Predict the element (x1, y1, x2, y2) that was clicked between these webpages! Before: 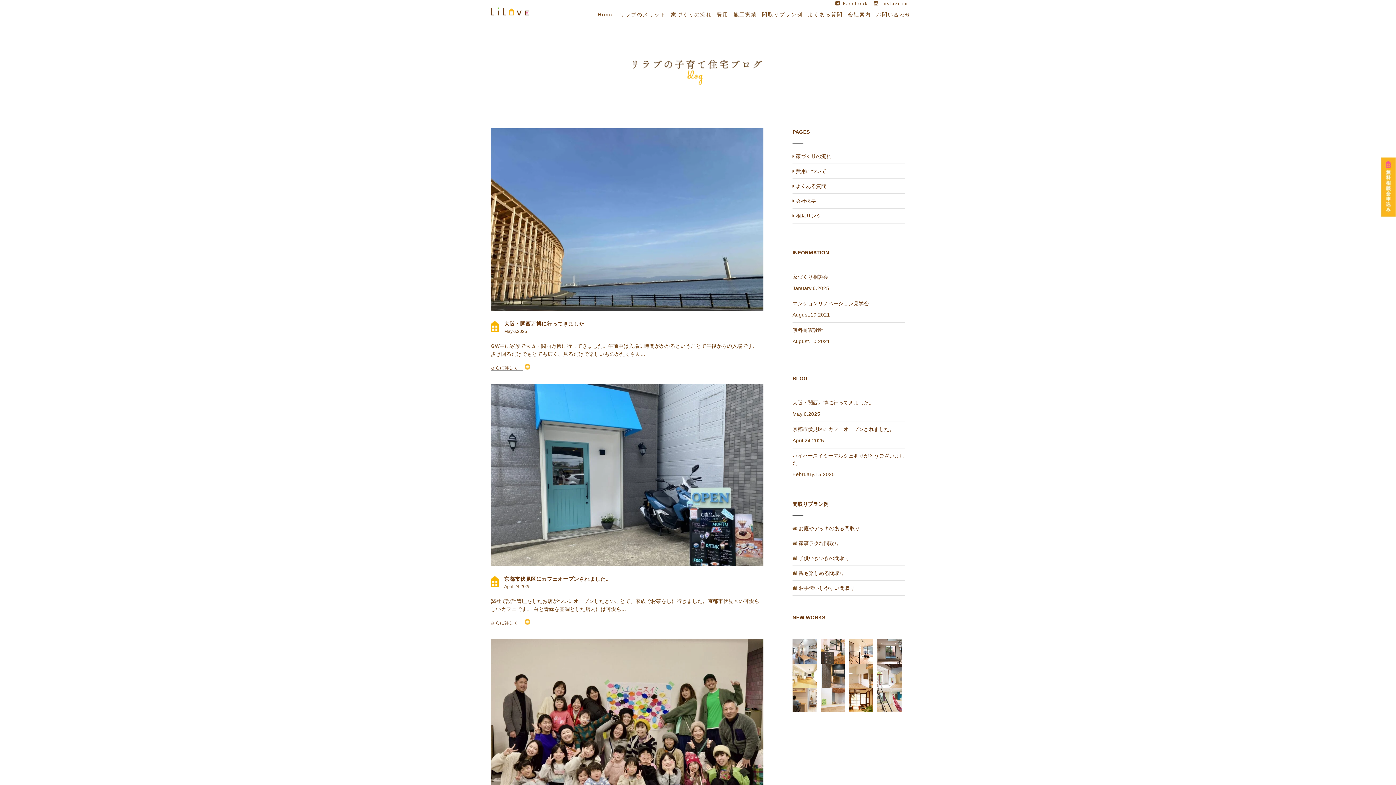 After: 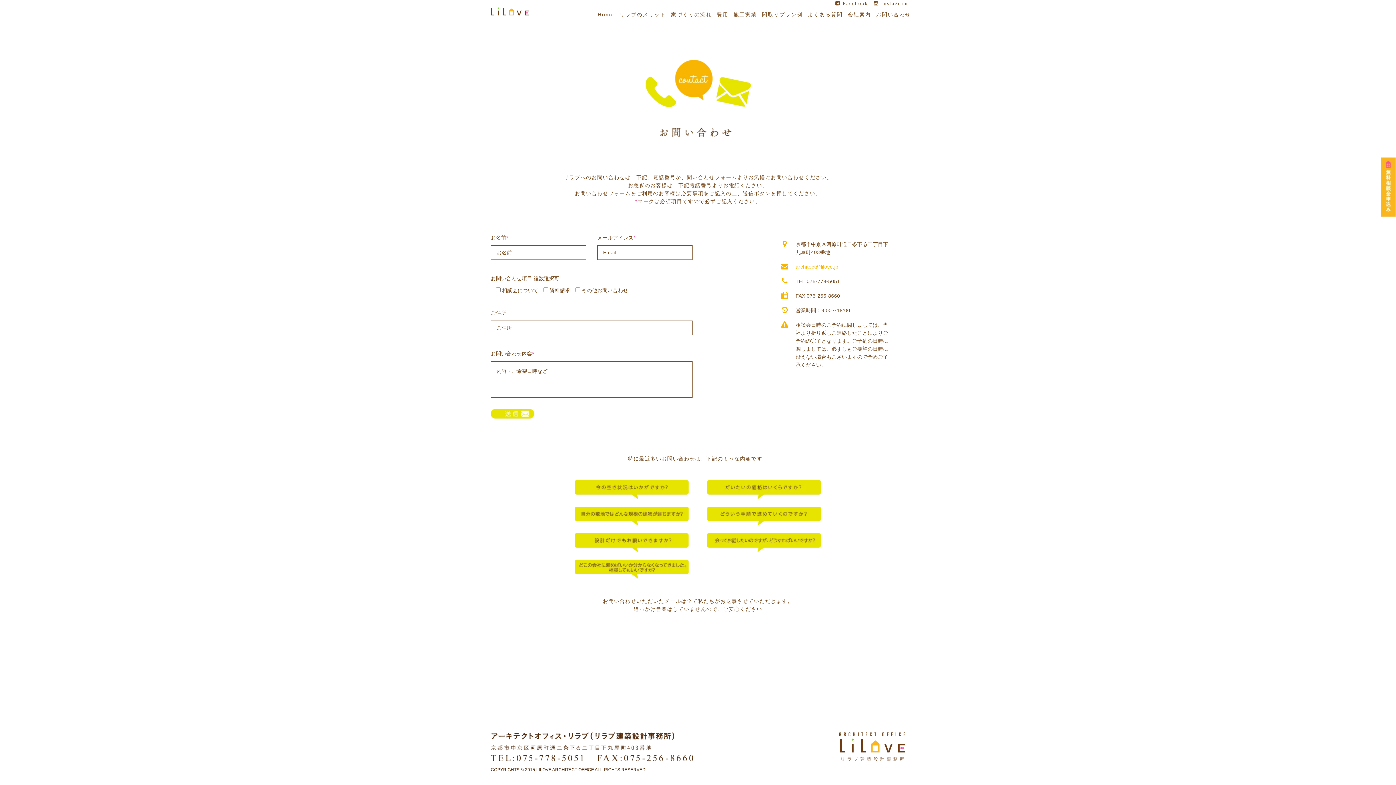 Action: label: お問い合わせ bbox: (876, 7, 911, 21)